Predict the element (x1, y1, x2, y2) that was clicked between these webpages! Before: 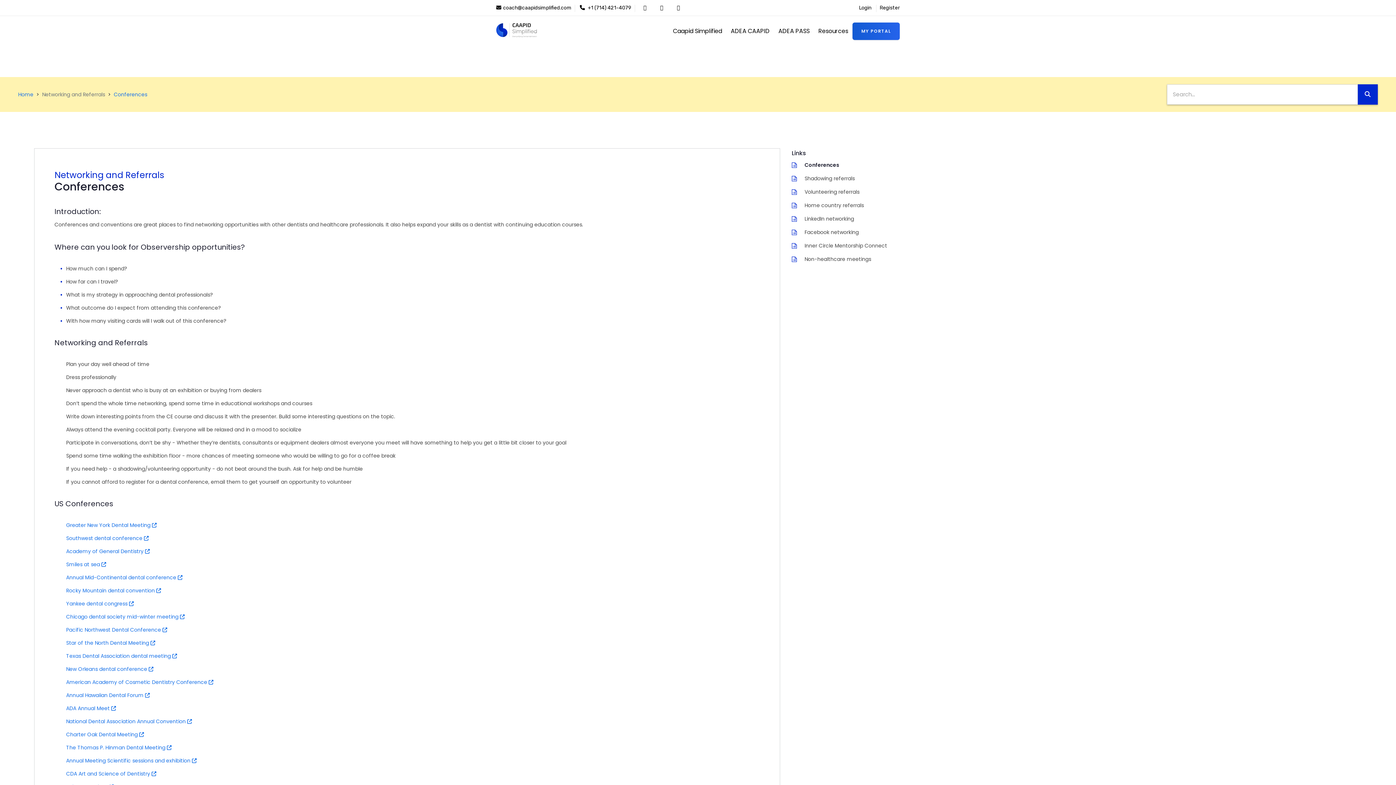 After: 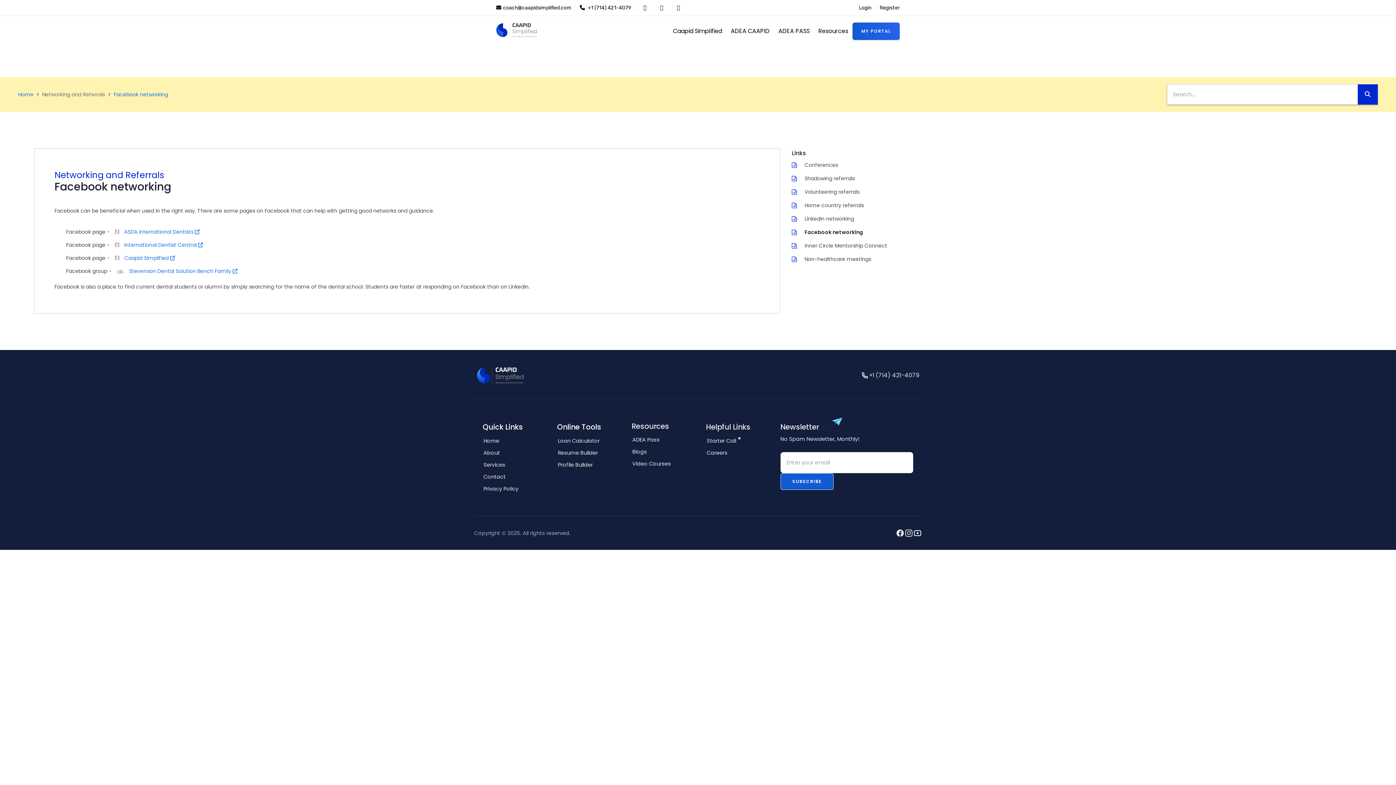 Action: bbox: (792, 225, 859, 239) label: Facebook networking